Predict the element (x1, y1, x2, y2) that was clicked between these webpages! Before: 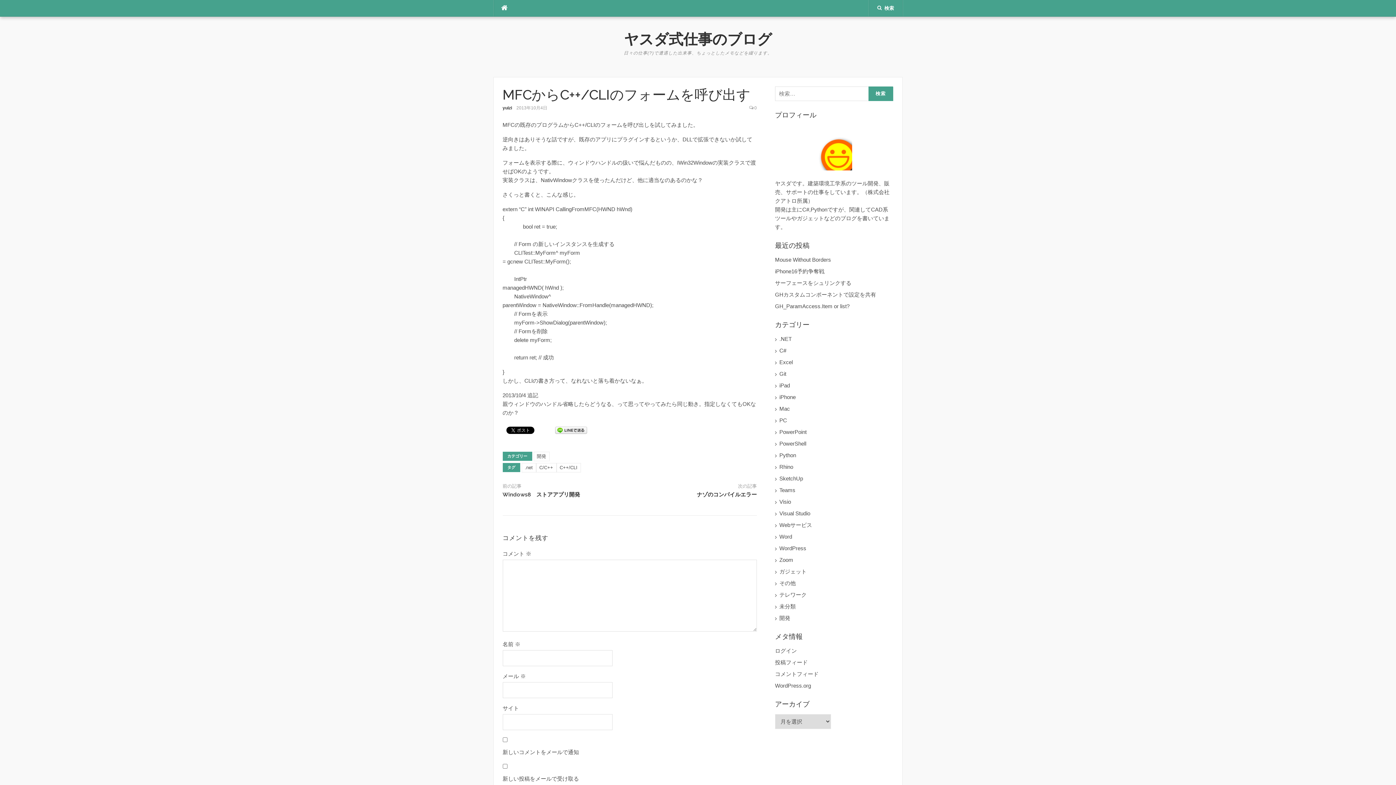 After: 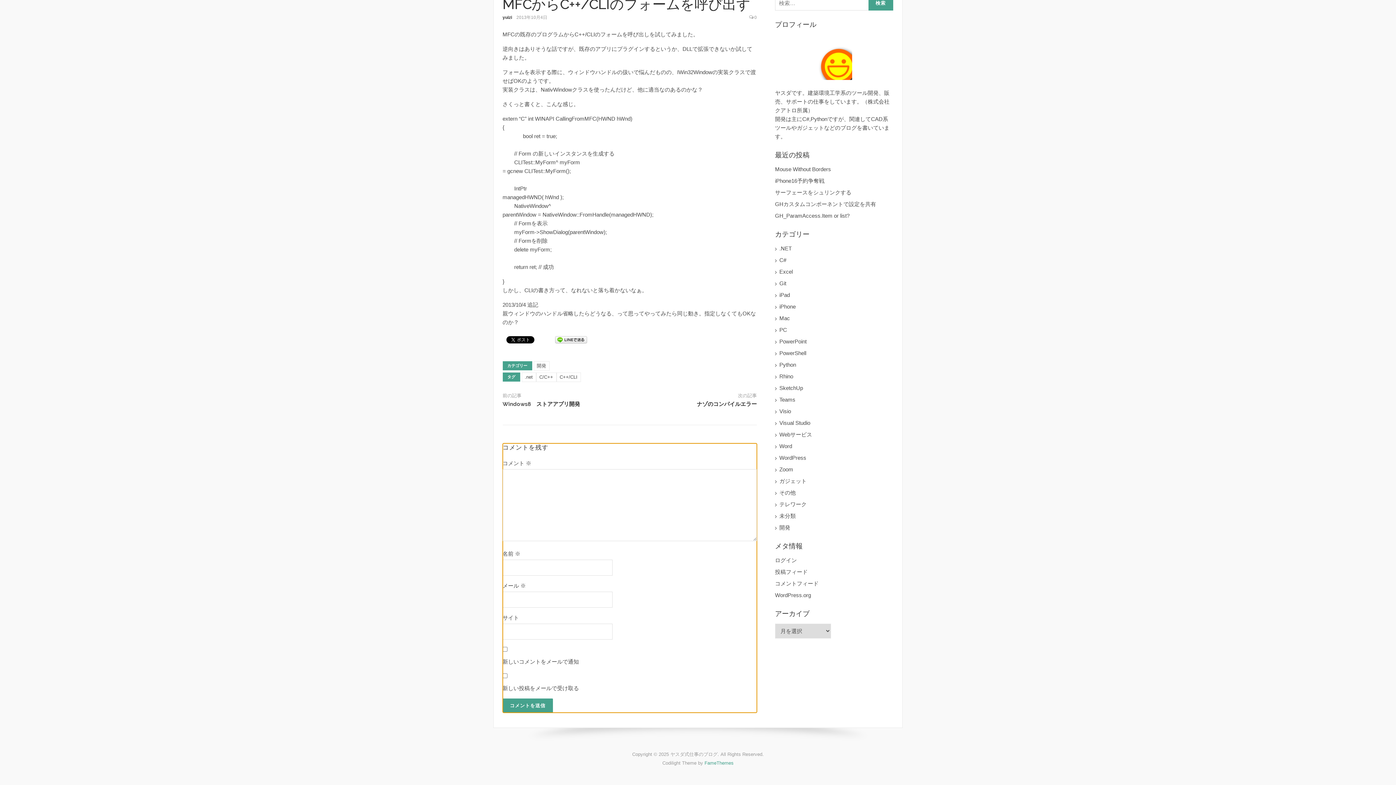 Action: bbox: (754, 105, 757, 110) label: 0